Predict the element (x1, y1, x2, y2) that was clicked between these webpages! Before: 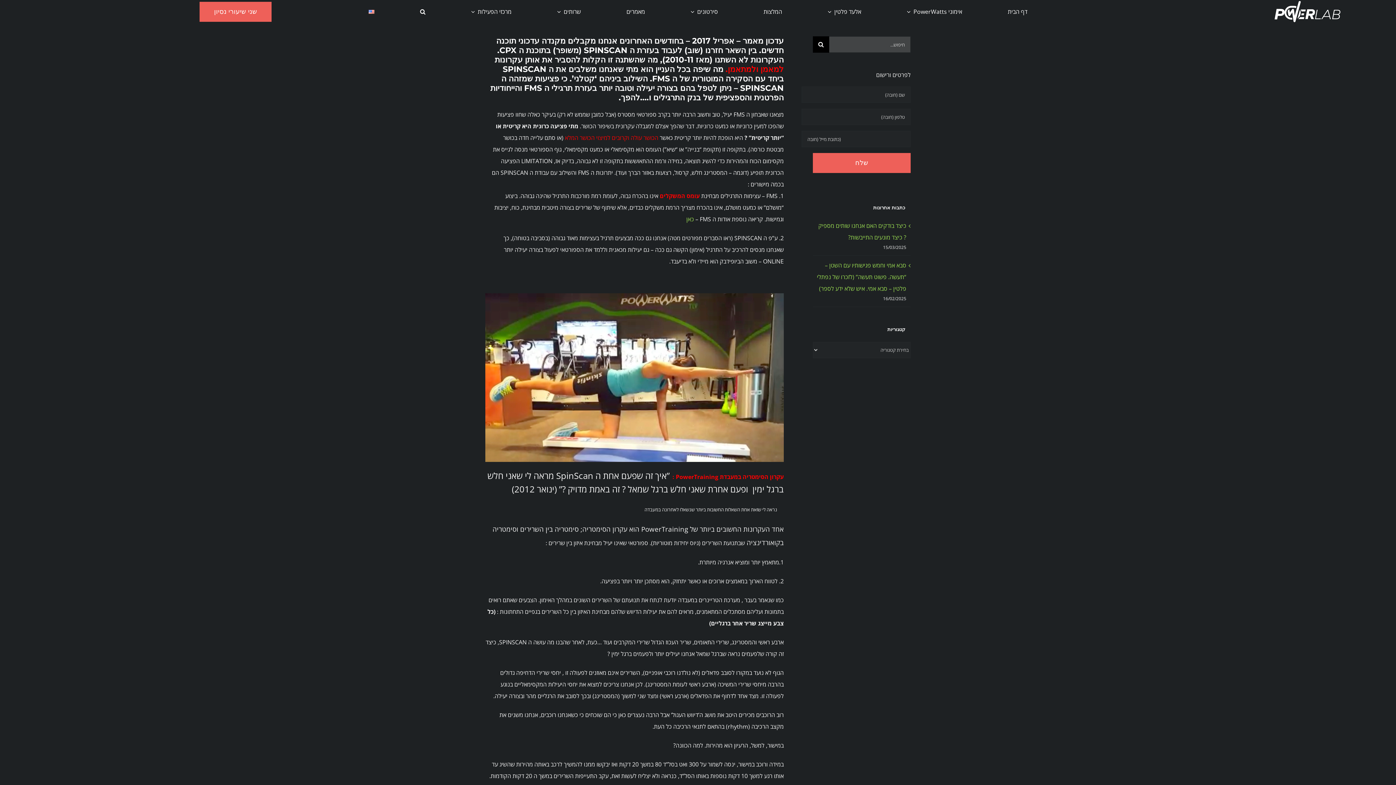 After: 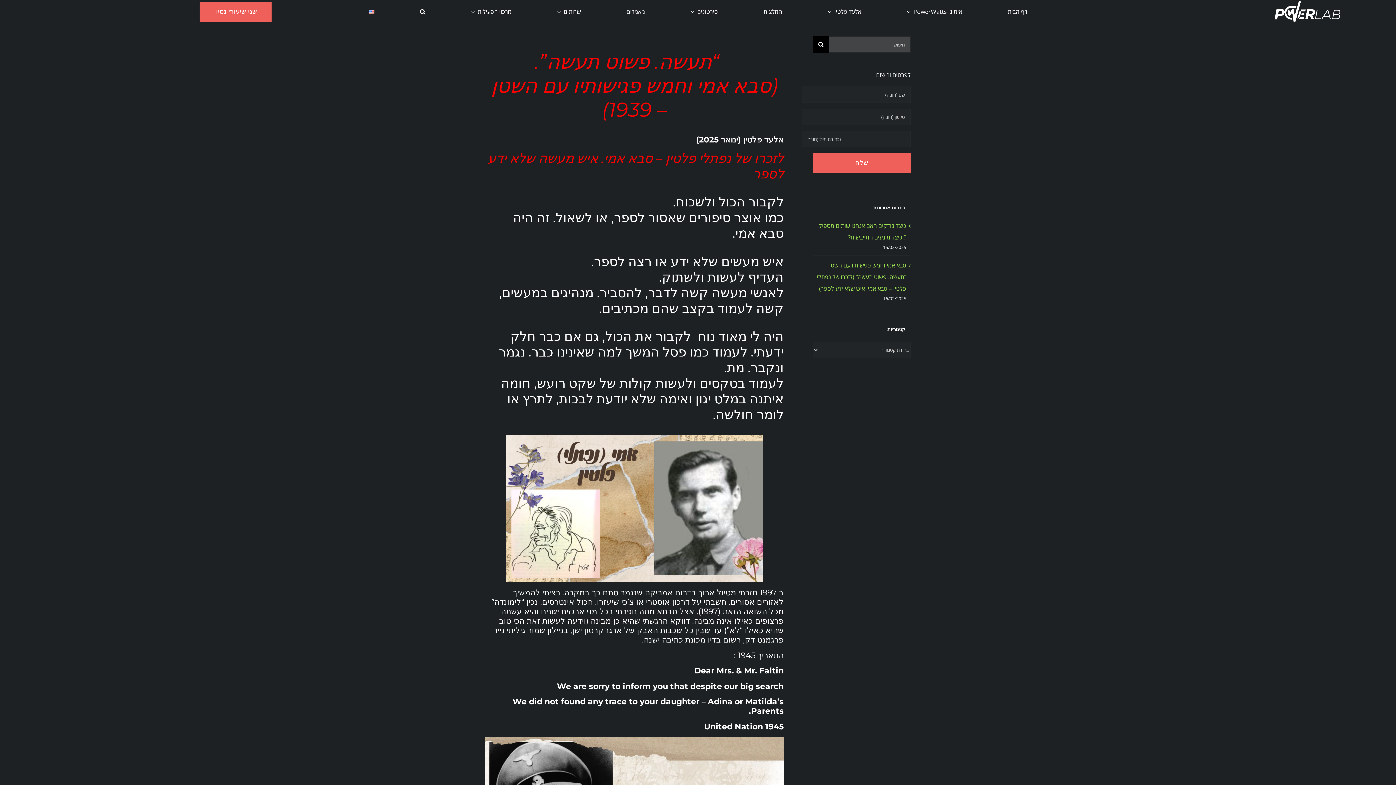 Action: label: סבא אמי וחמש פגישותיו עם השטן – “תעשה. פשוט תעשה” (לזכרו של נפתלי פלטין – סבא אמי. איש שלא ידע לספר) bbox: (817, 261, 906, 292)